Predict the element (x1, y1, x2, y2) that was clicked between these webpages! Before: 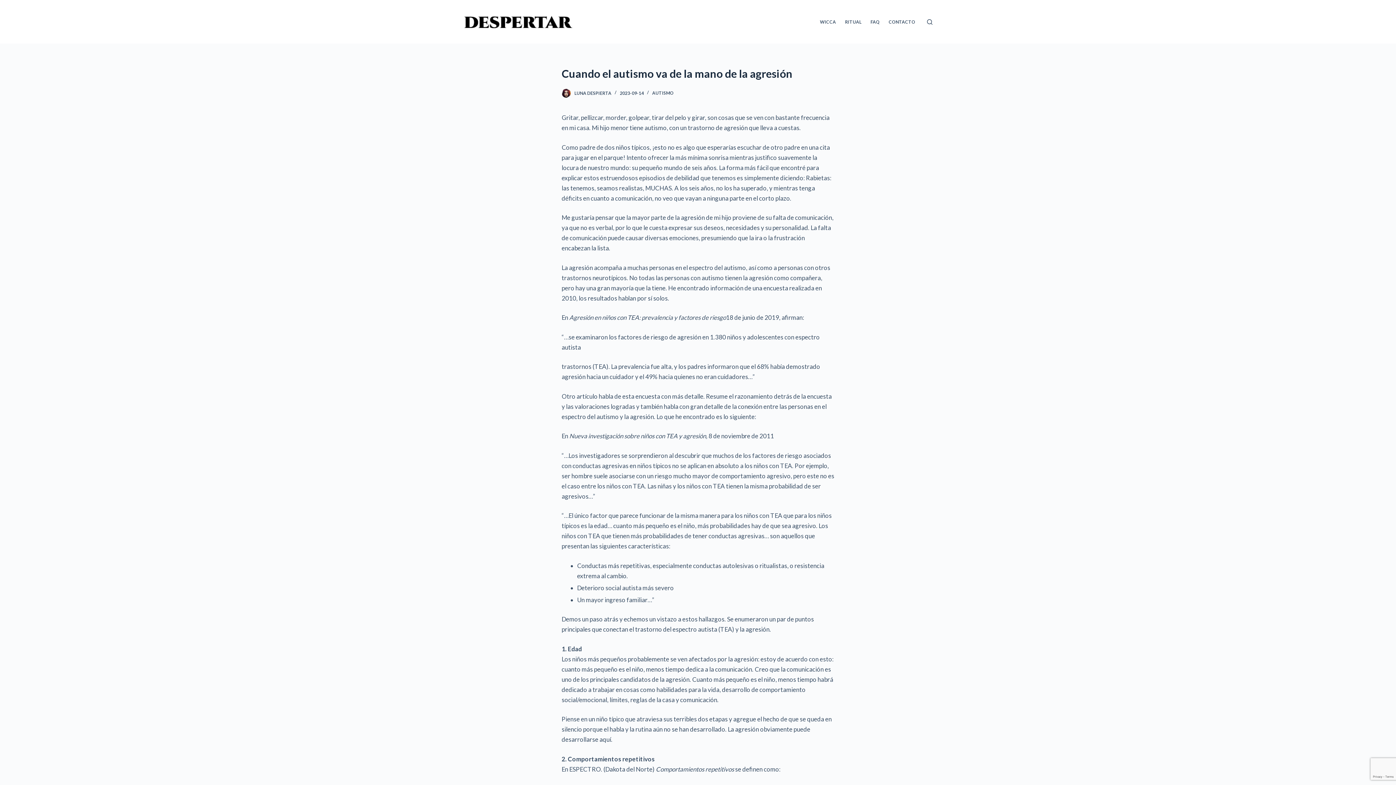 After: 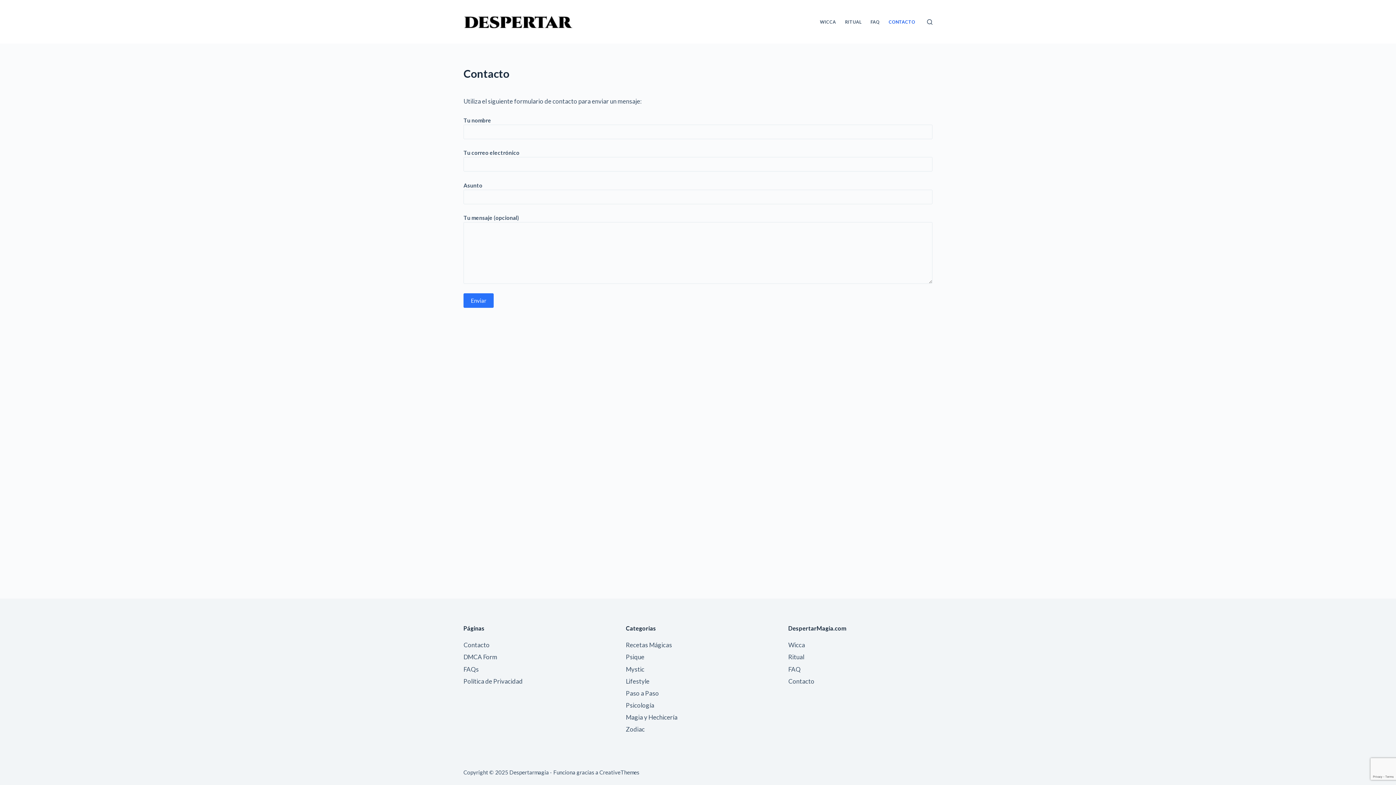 Action: label: CONTACTO bbox: (884, 0, 920, 43)